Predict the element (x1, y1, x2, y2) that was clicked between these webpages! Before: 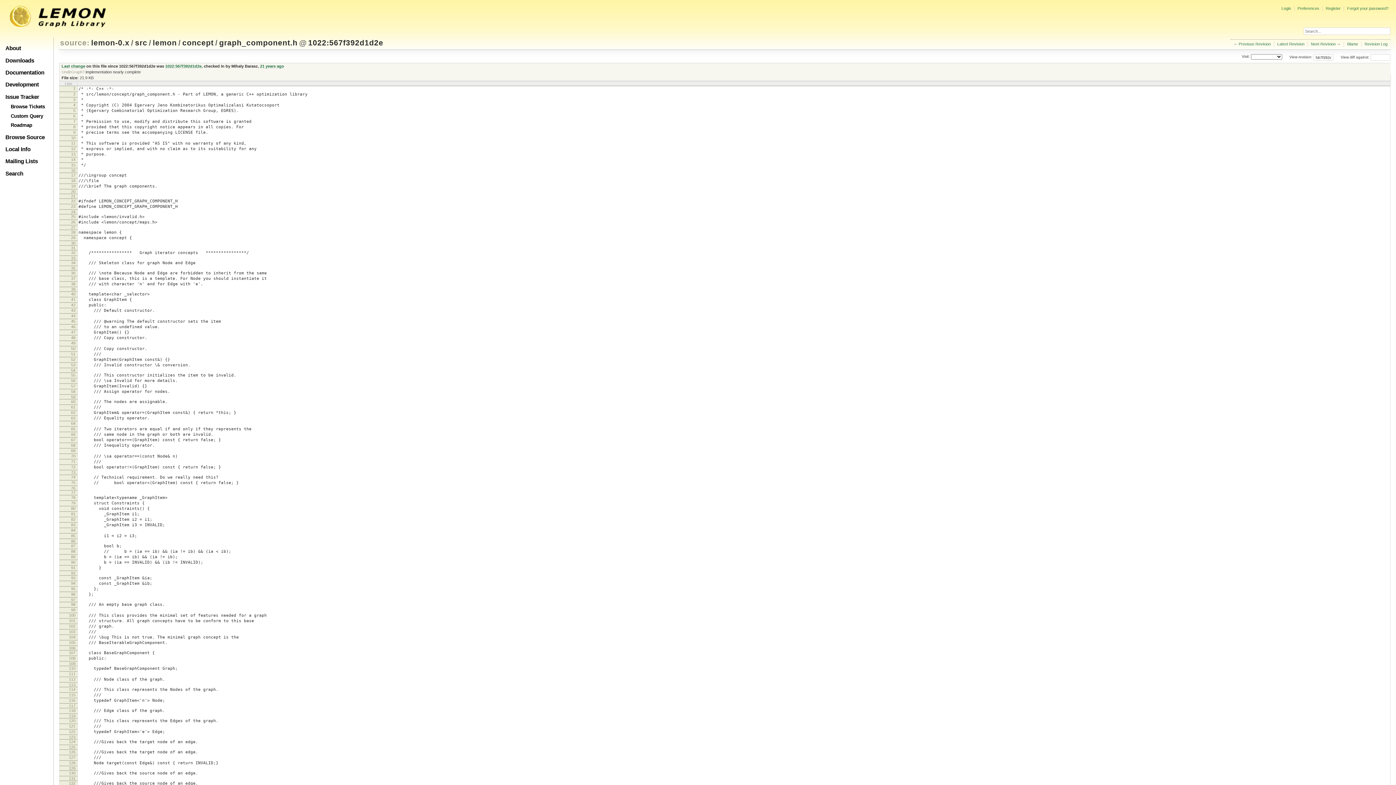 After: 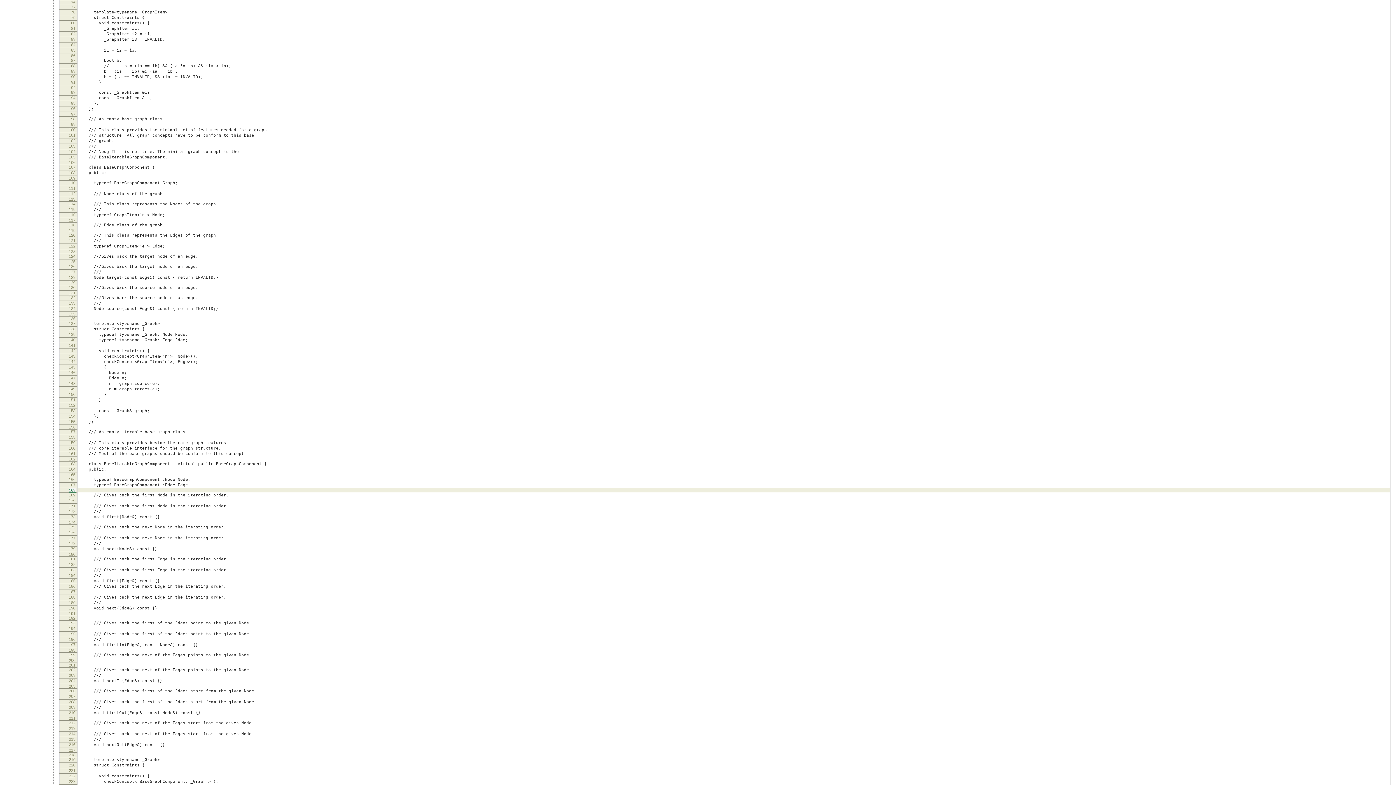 Action: bbox: (71, 486, 75, 490) label: 76